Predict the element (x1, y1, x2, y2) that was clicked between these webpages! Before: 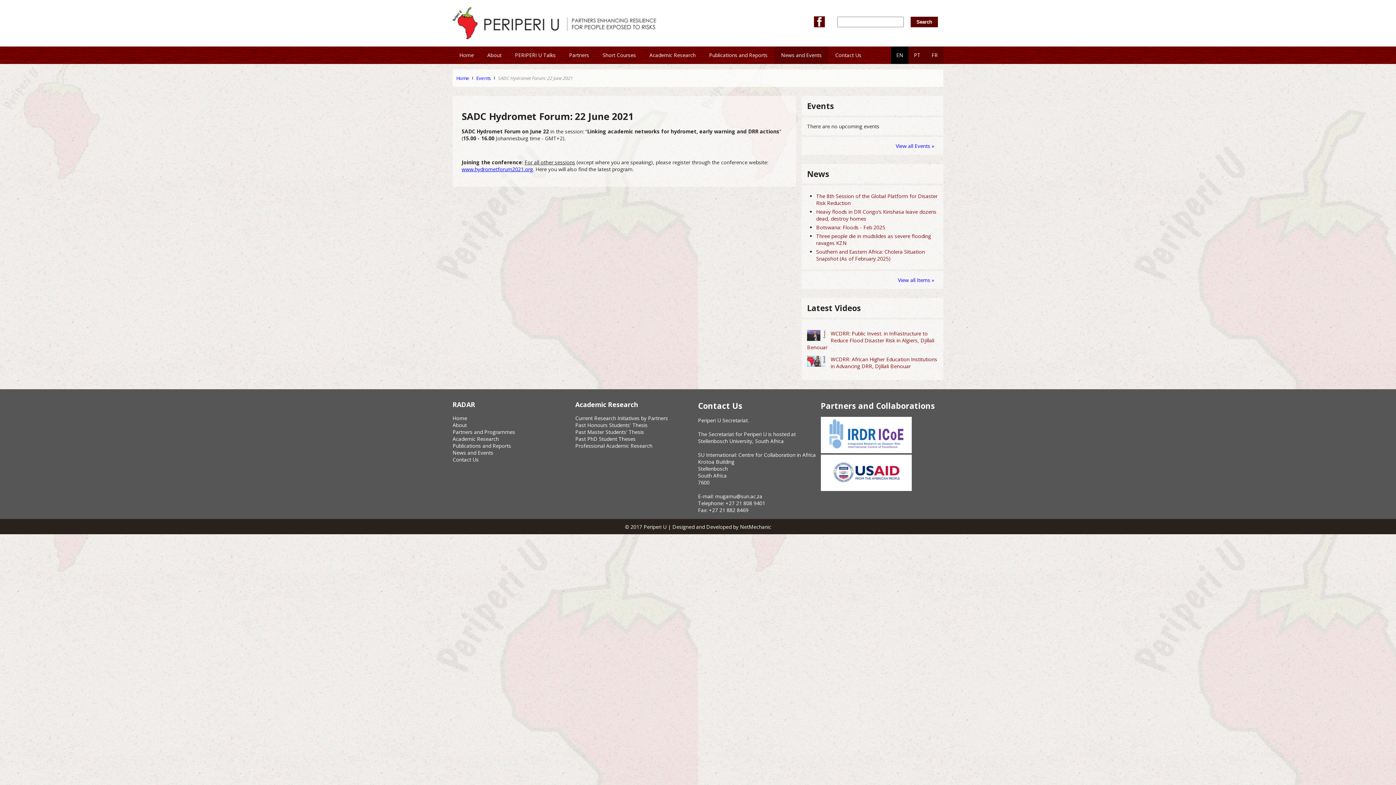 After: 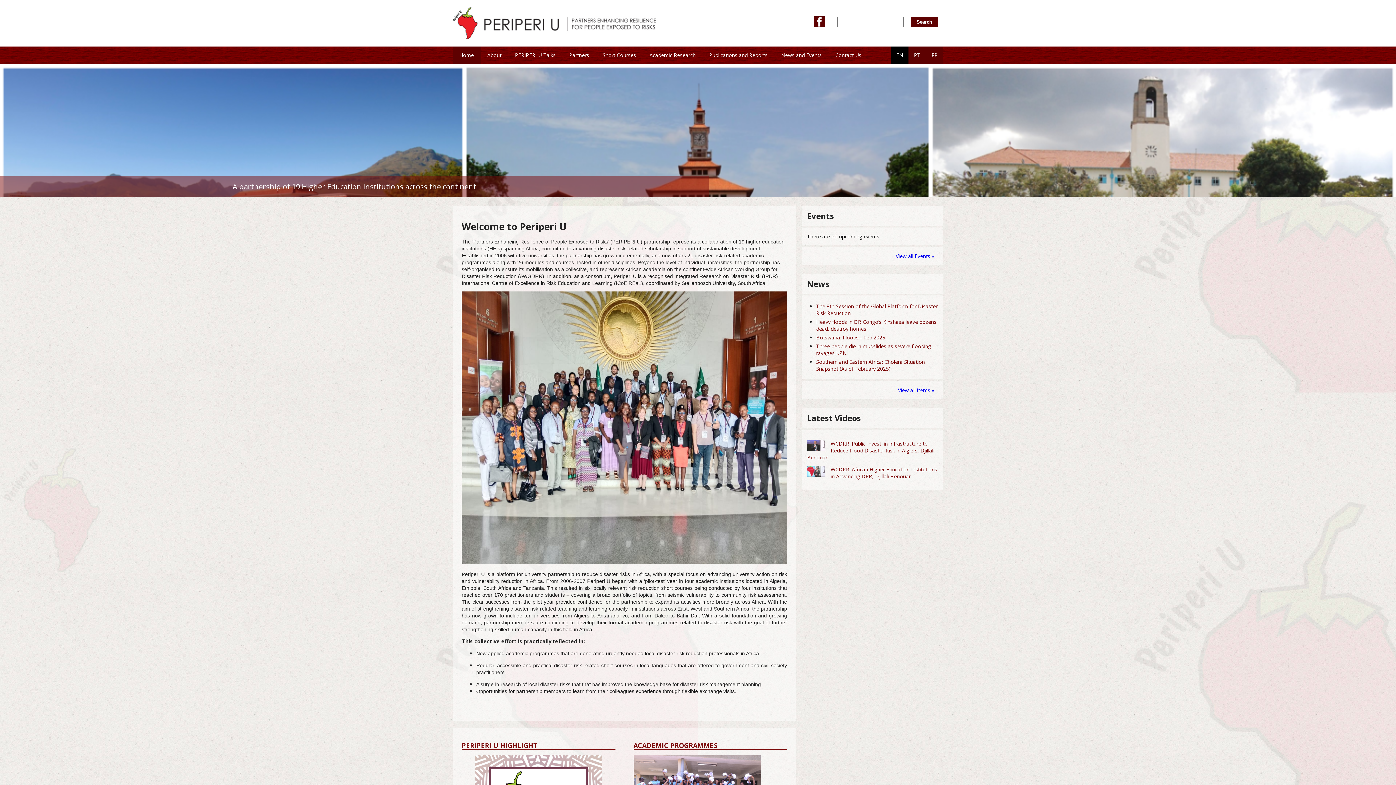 Action: bbox: (456, 73, 473, 83) label: Home